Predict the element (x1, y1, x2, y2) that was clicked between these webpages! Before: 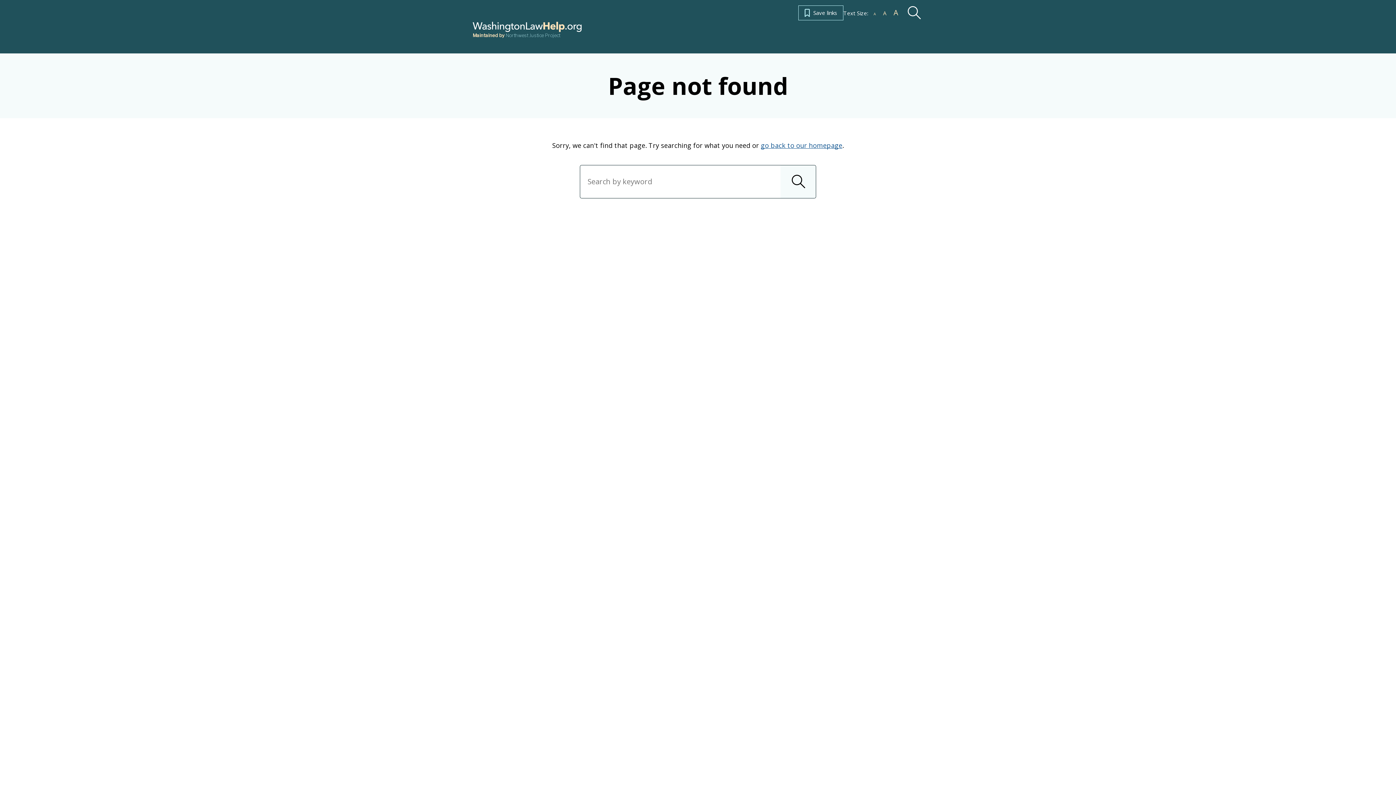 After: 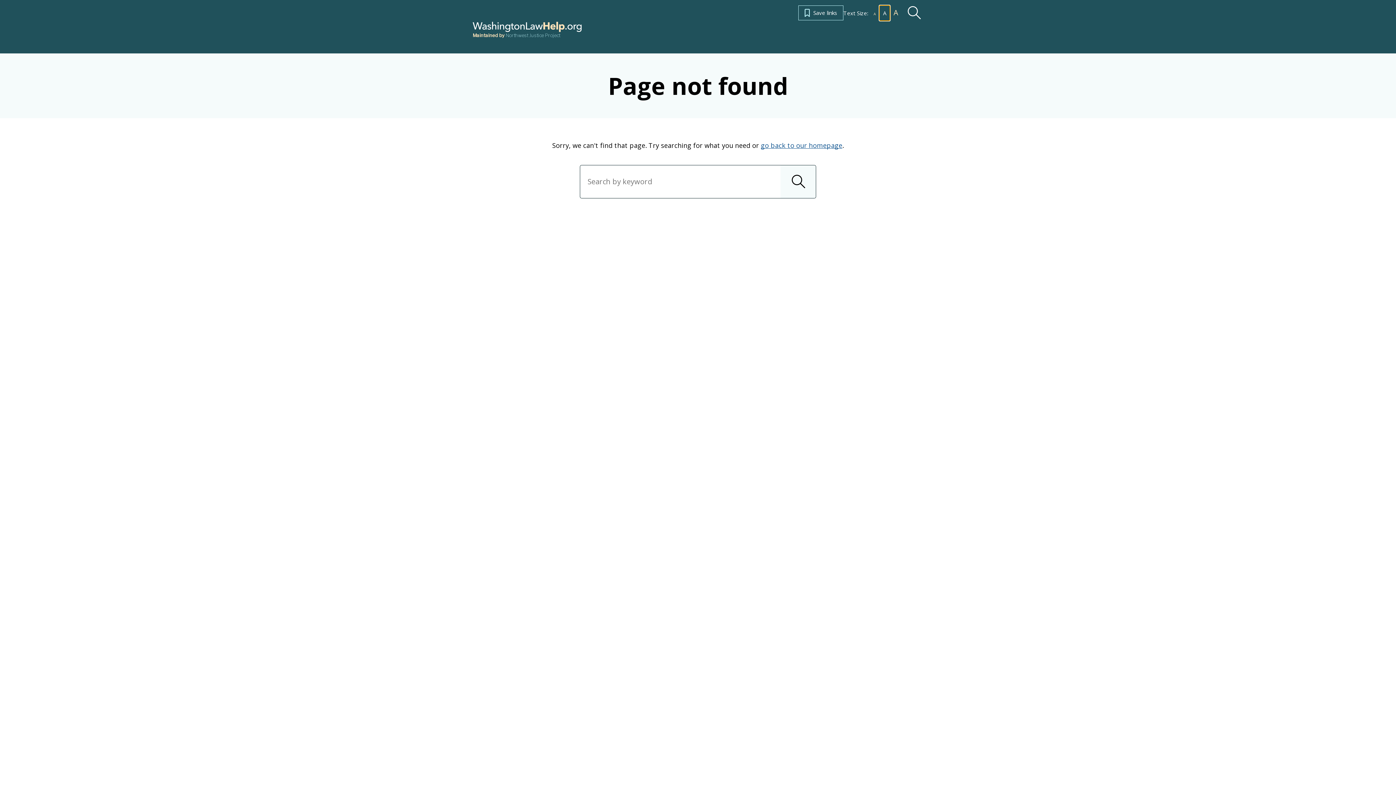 Action: label: A
set text size to default size bbox: (879, 5, 890, 20)